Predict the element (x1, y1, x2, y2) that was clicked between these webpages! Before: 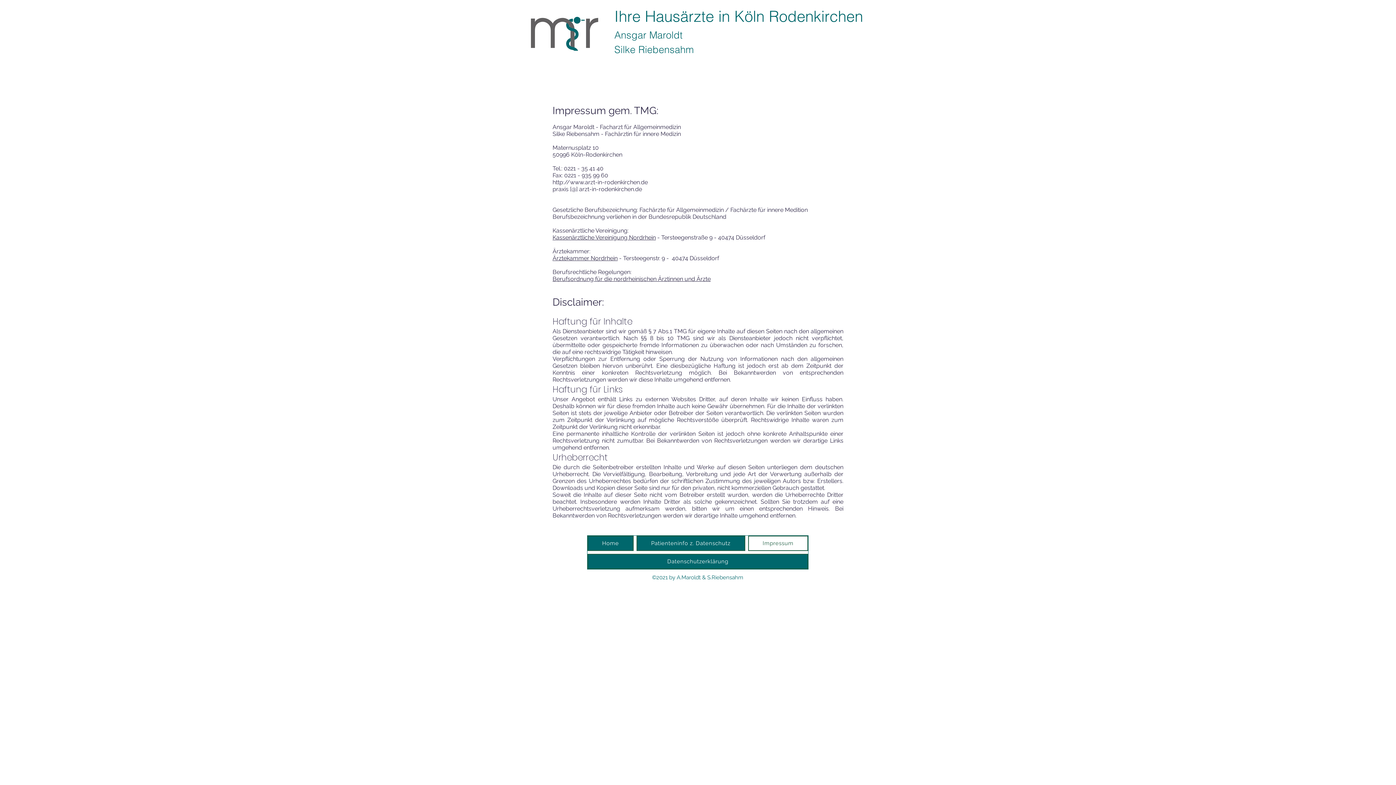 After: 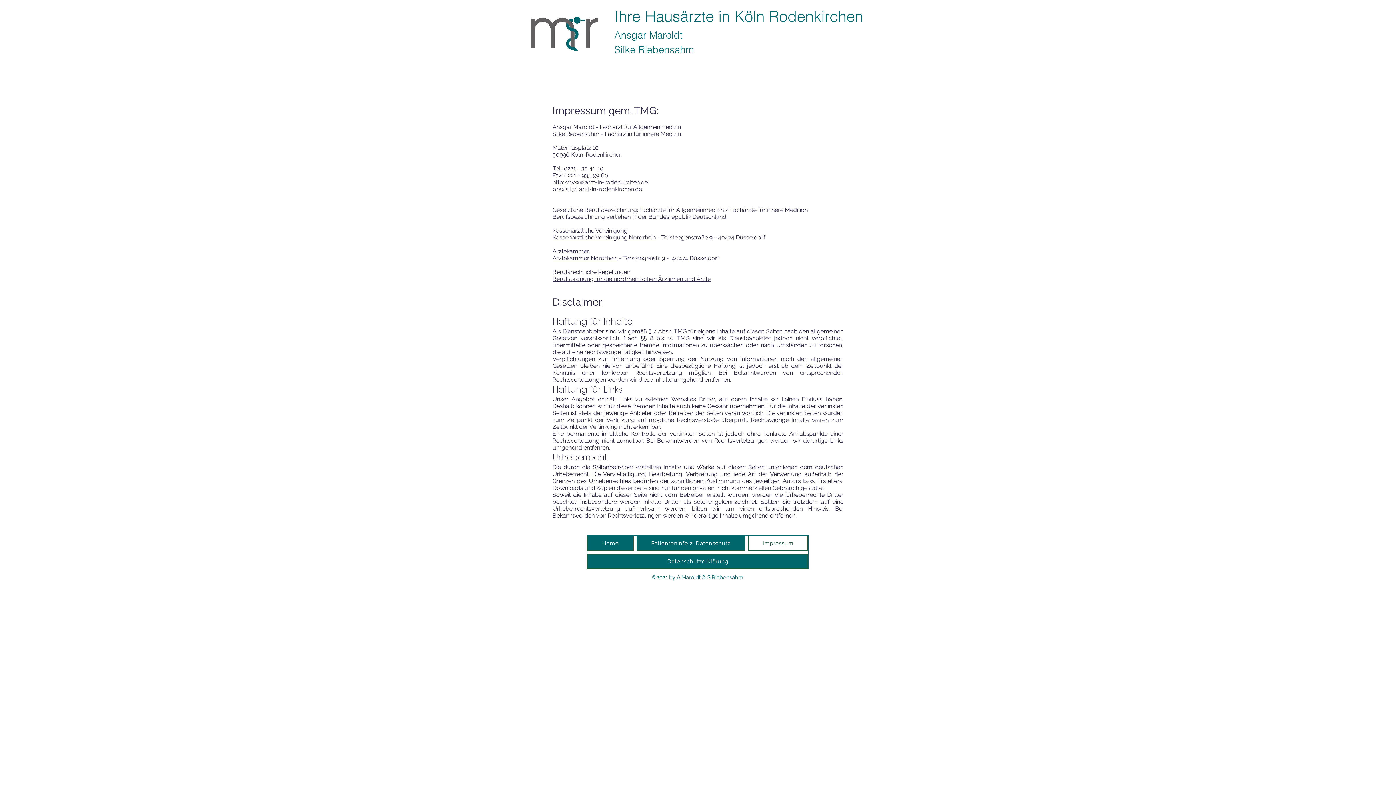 Action: bbox: (552, 275, 710, 282) label: Berufsordnung für die nordrheinischen Ärztinnen und Ärzte